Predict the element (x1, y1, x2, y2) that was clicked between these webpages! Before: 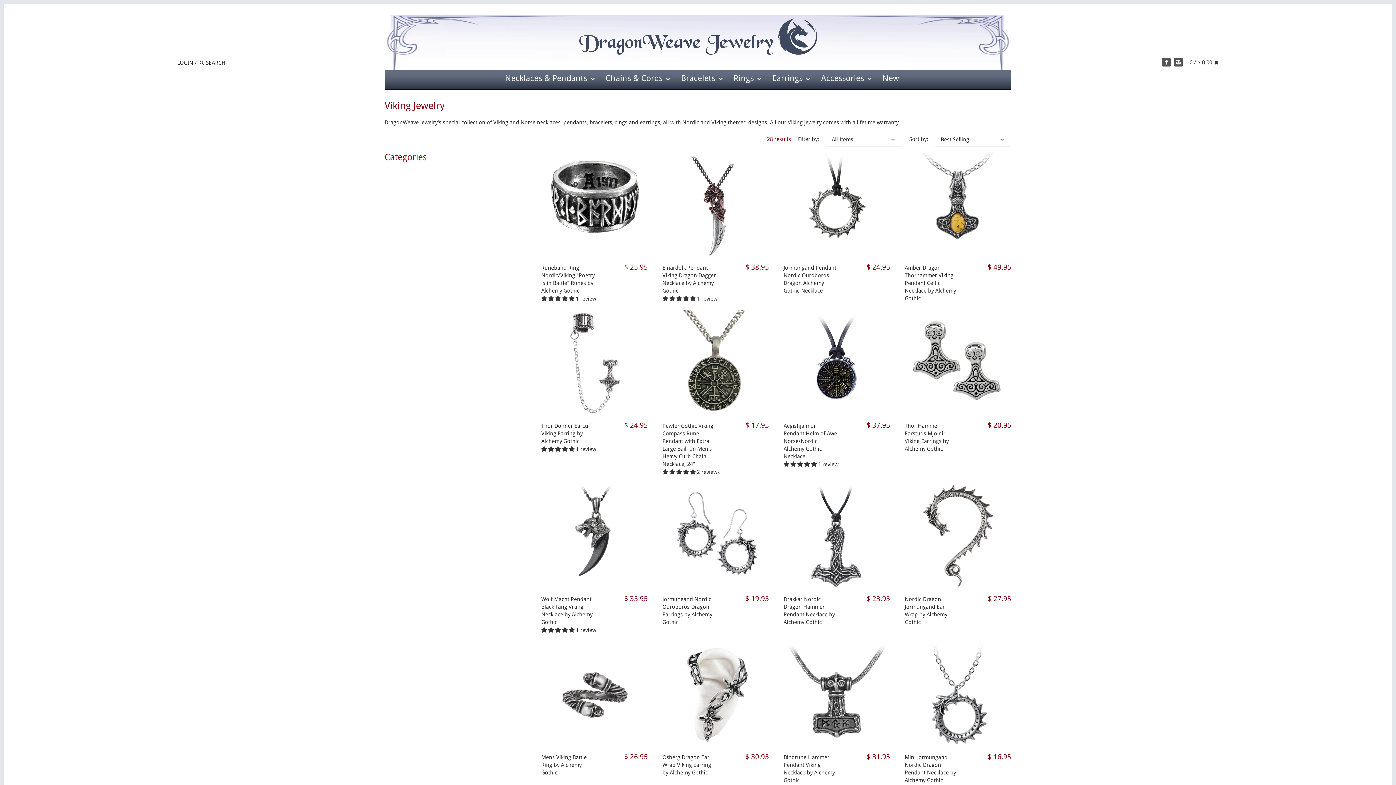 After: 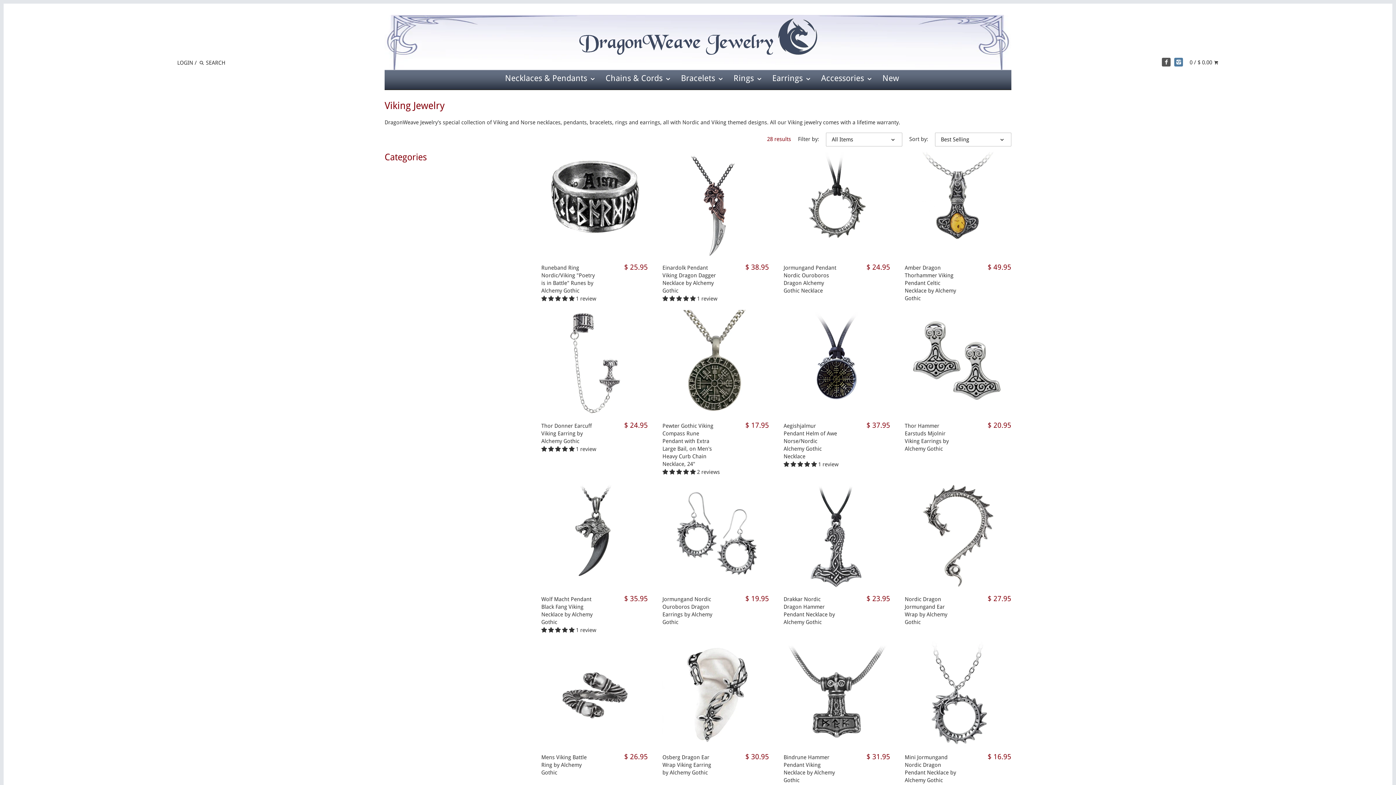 Action: bbox: (1174, 57, 1183, 66)